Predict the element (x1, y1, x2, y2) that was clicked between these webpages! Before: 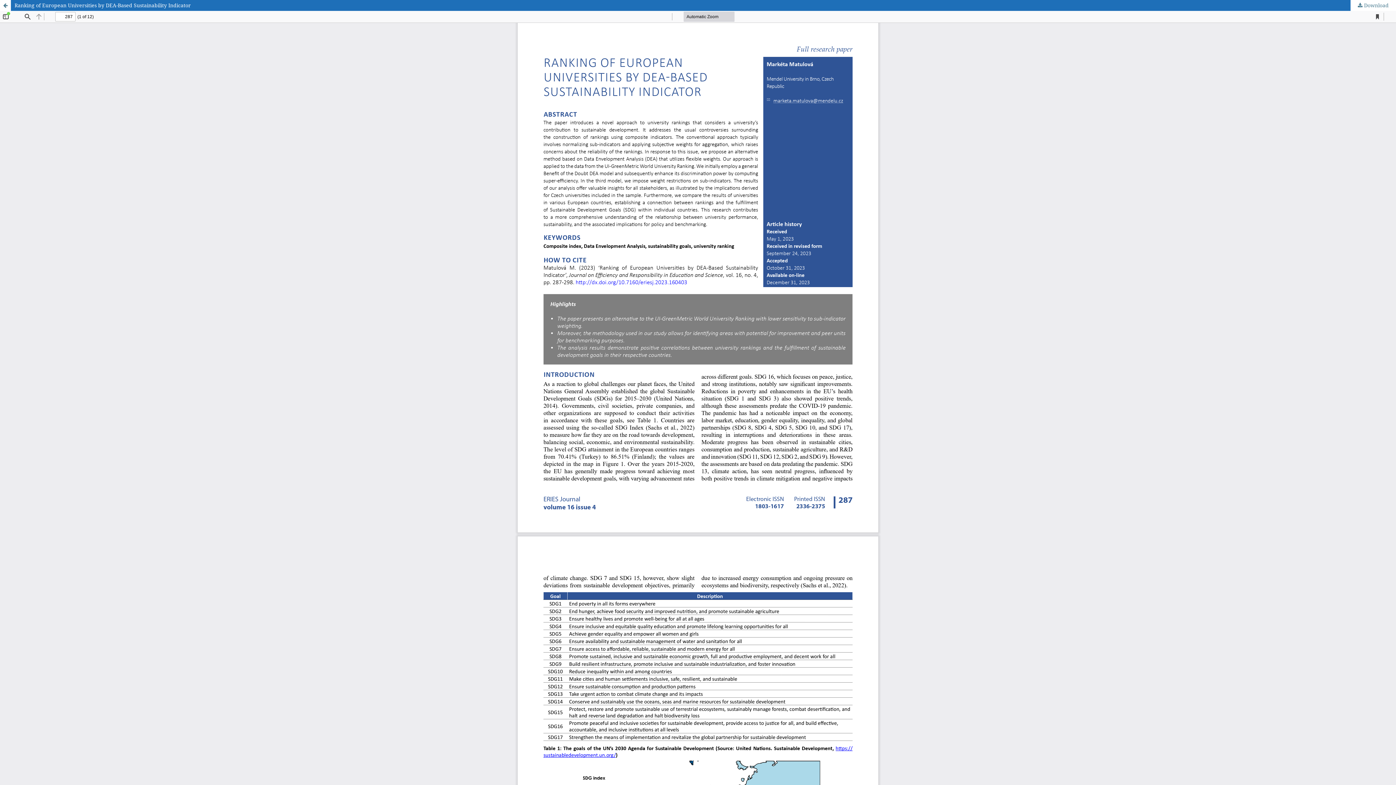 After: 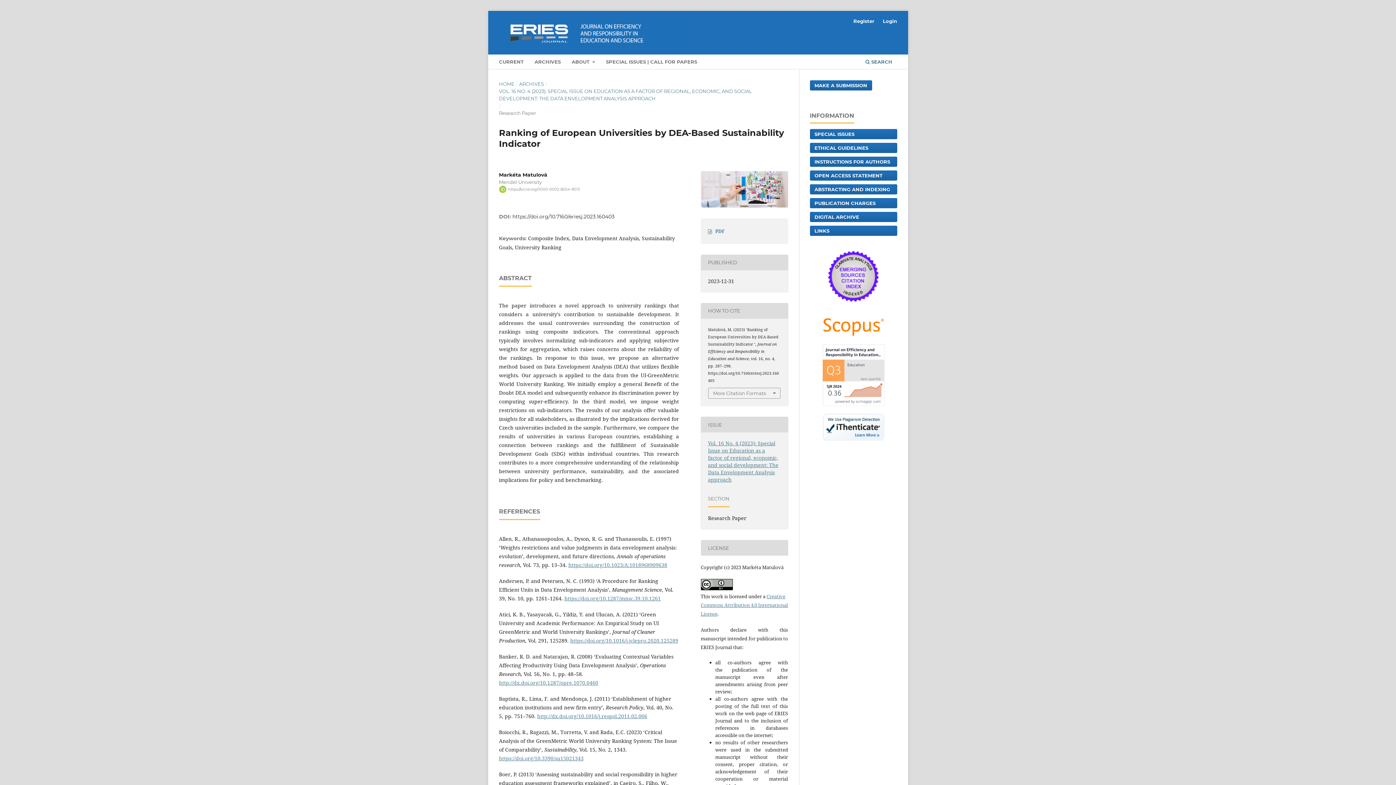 Action: bbox: (0, 0, 1396, 10) label: Ranking of European Universities by DEA-Based Sustainability Indicator